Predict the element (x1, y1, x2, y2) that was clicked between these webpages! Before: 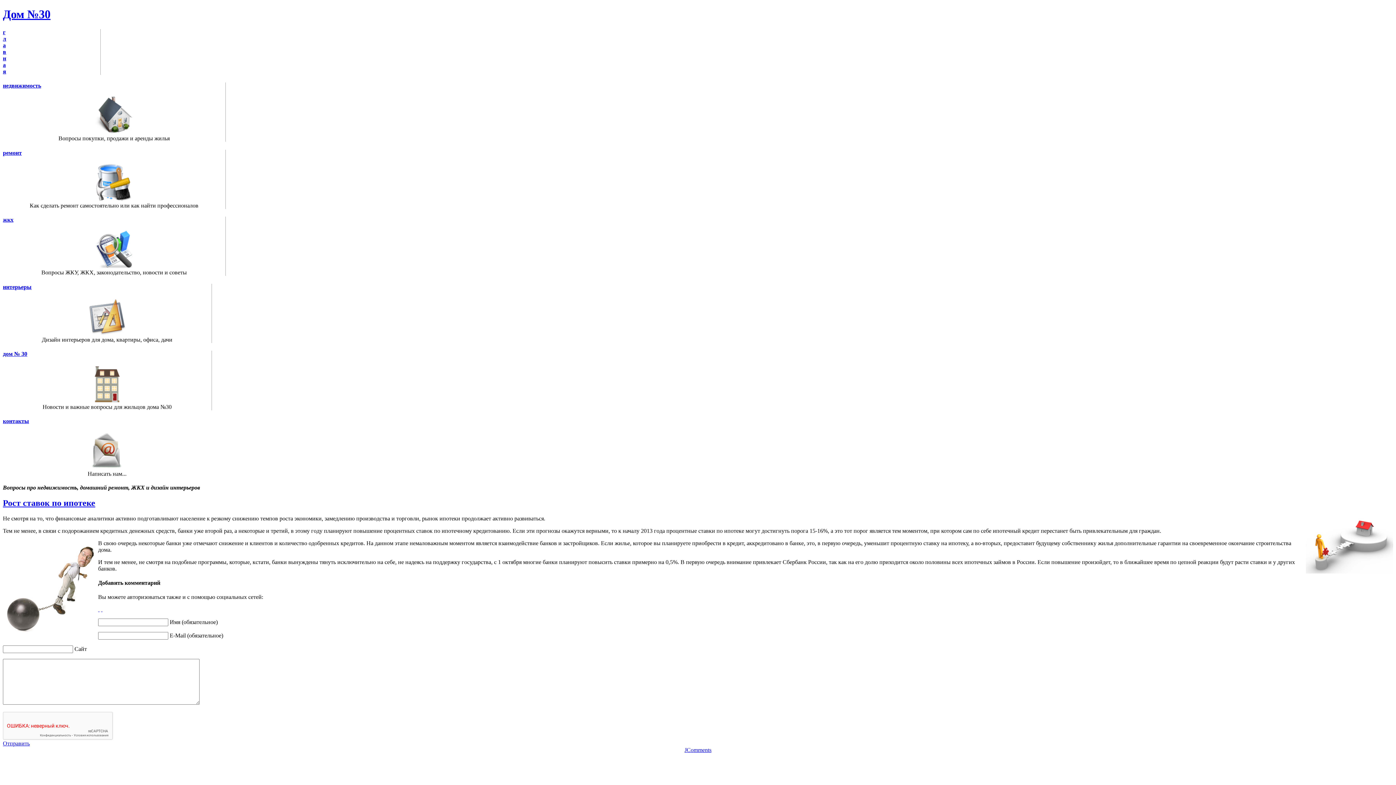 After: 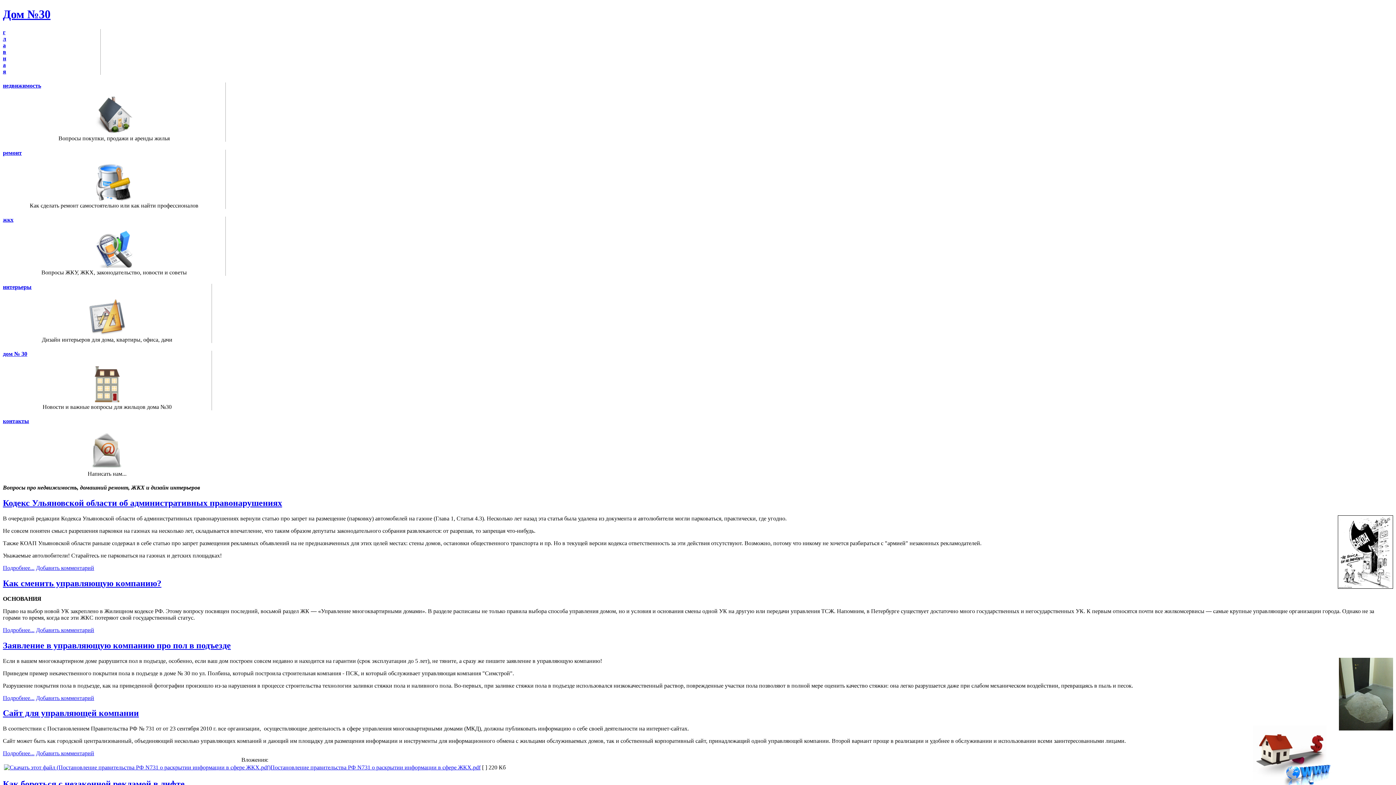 Action: bbox: (95, 263, 132, 269)